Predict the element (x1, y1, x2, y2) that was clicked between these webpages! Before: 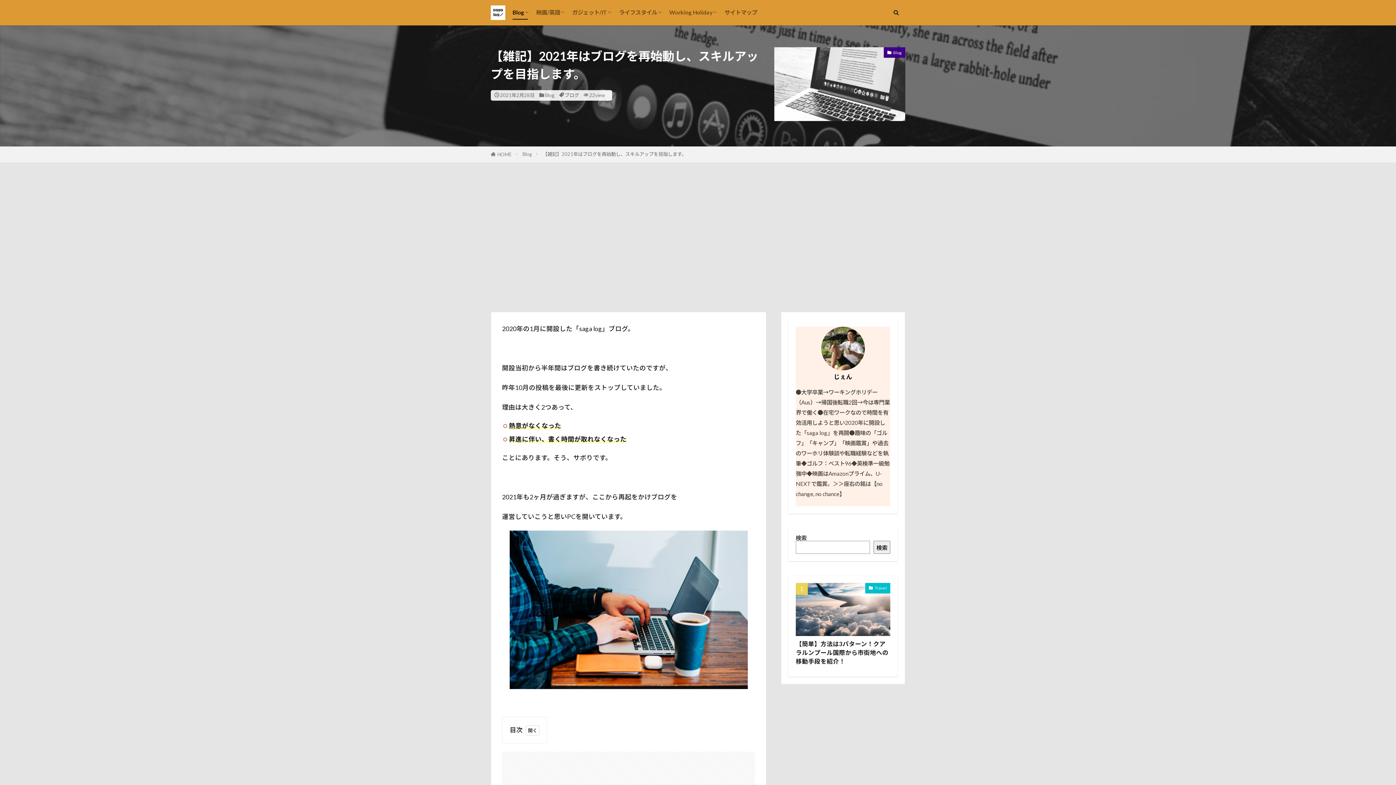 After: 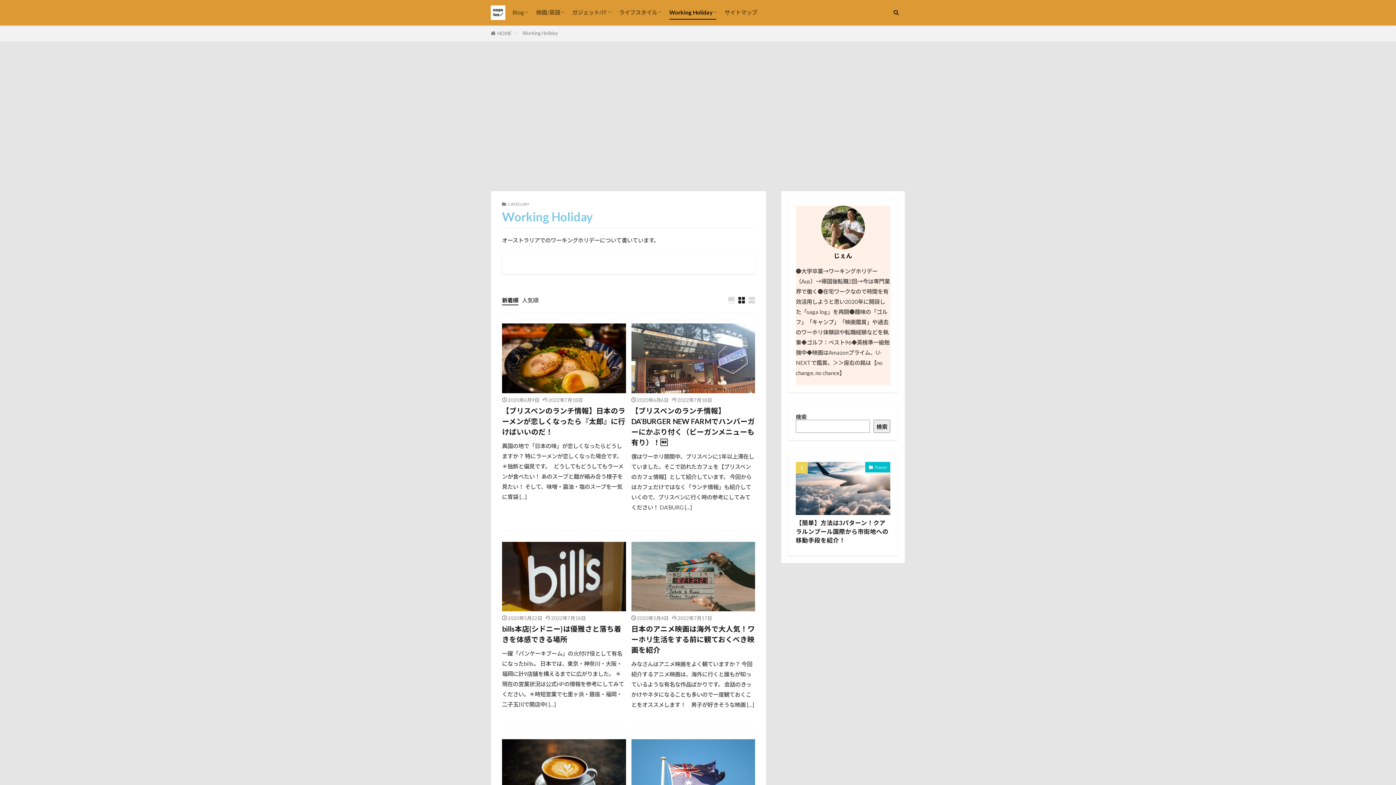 Action: bbox: (669, 6, 716, 19) label: Working Holiday